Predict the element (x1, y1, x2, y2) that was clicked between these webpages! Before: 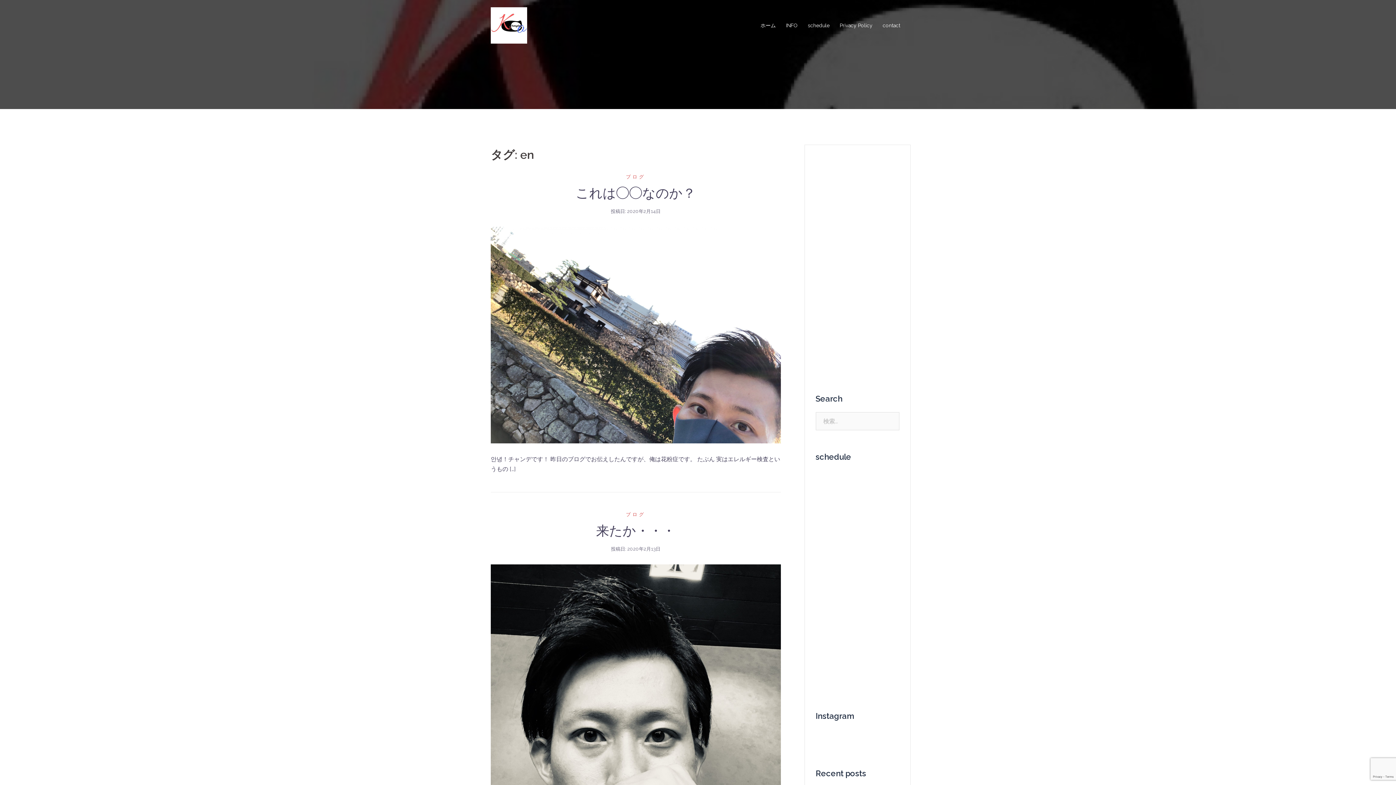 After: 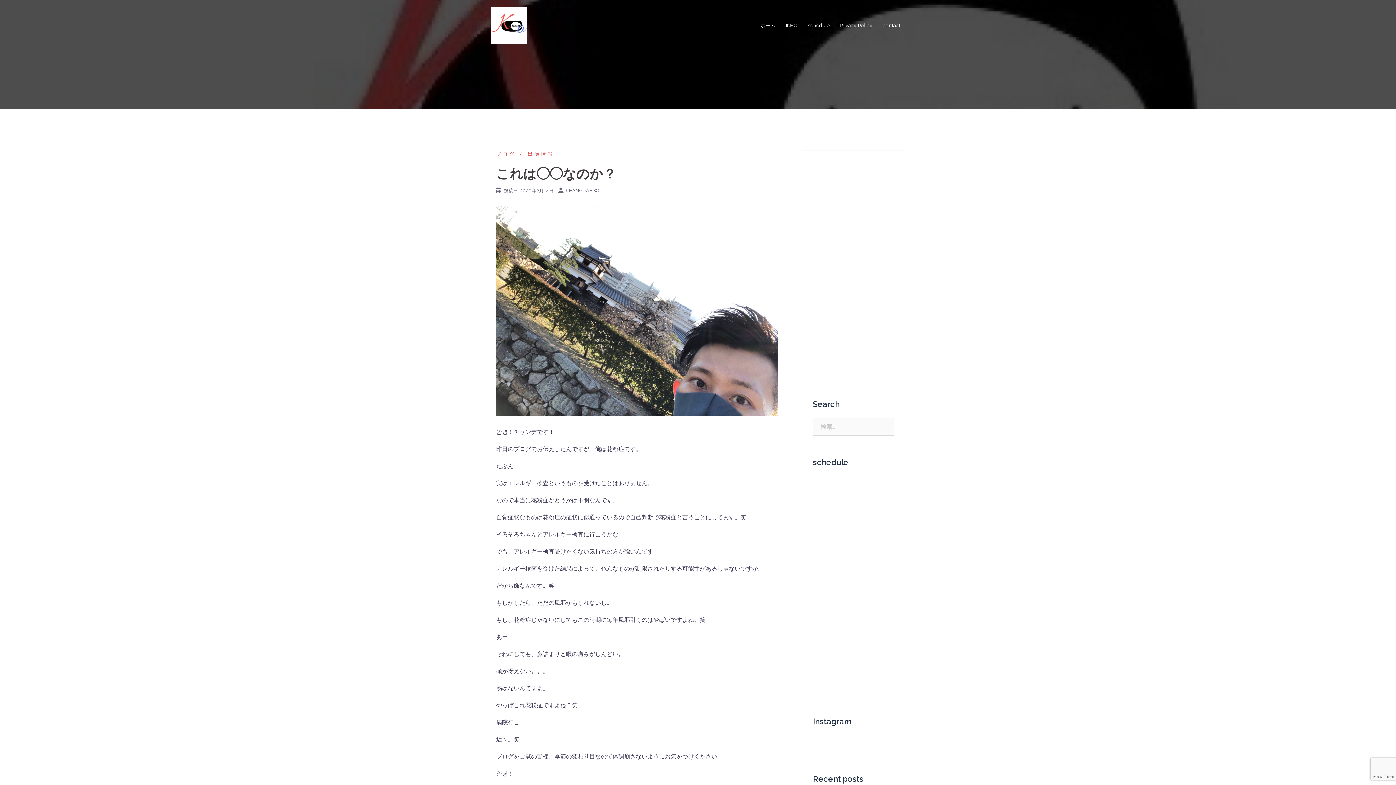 Action: bbox: (627, 208, 660, 214) label: 2020年2月14日